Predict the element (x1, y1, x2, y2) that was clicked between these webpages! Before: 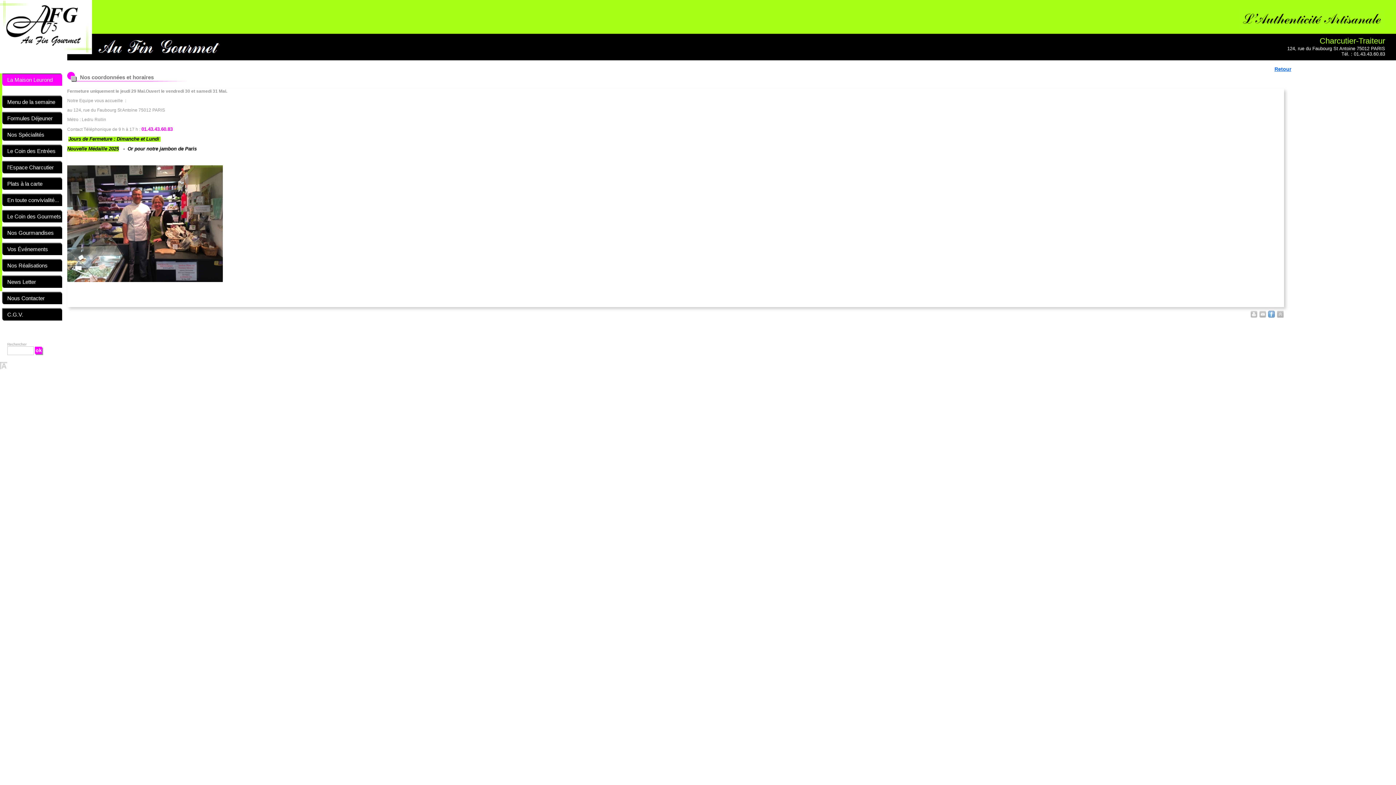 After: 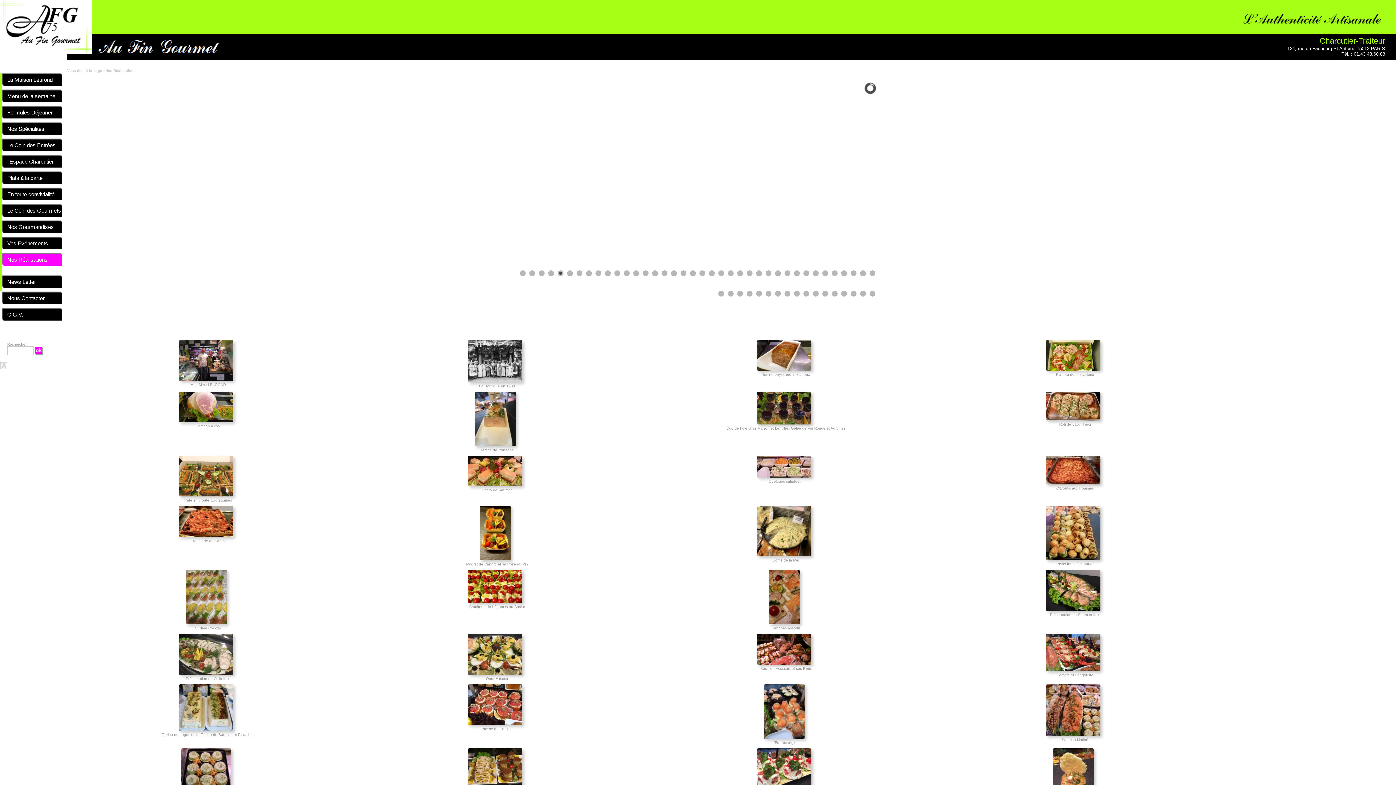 Action: label: Nos Réalisations bbox: (0, 258, 72, 275)